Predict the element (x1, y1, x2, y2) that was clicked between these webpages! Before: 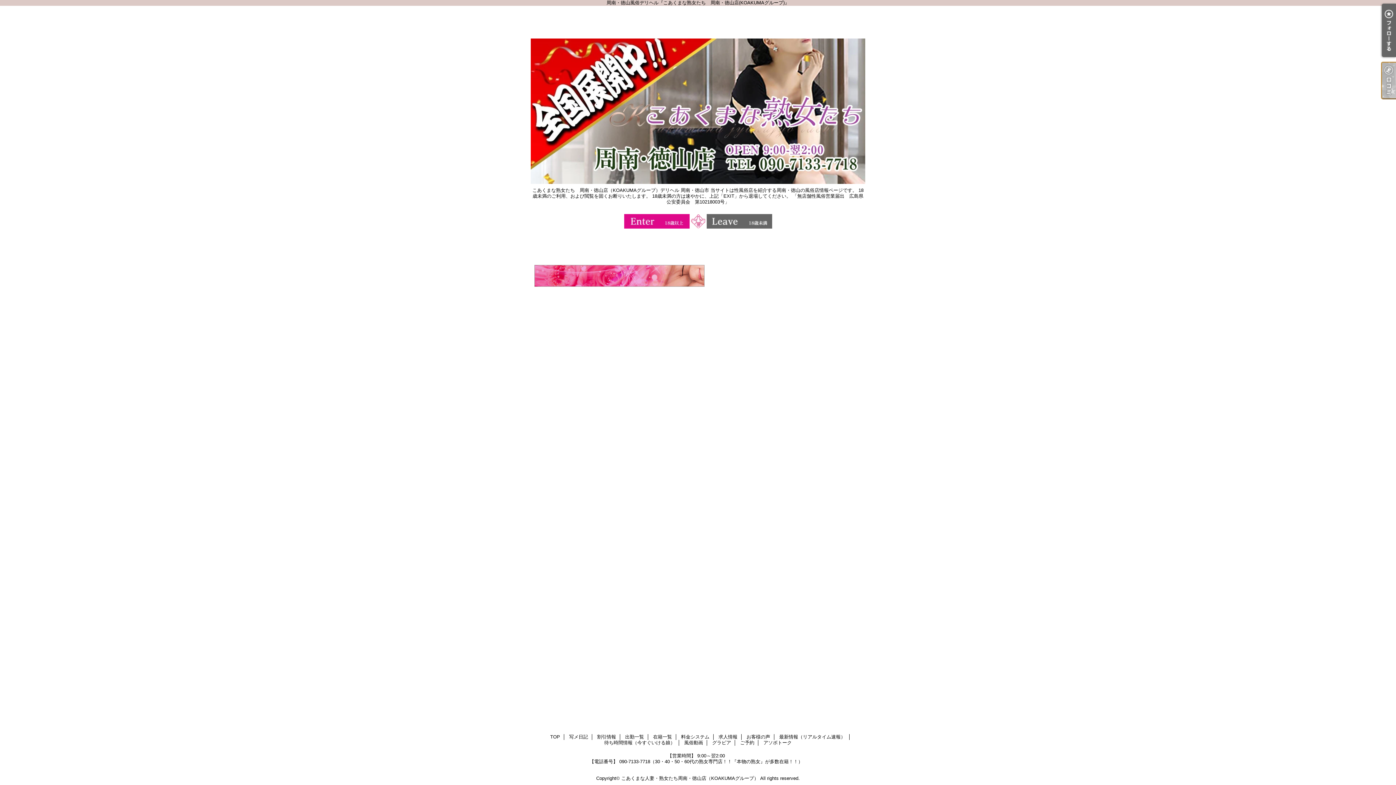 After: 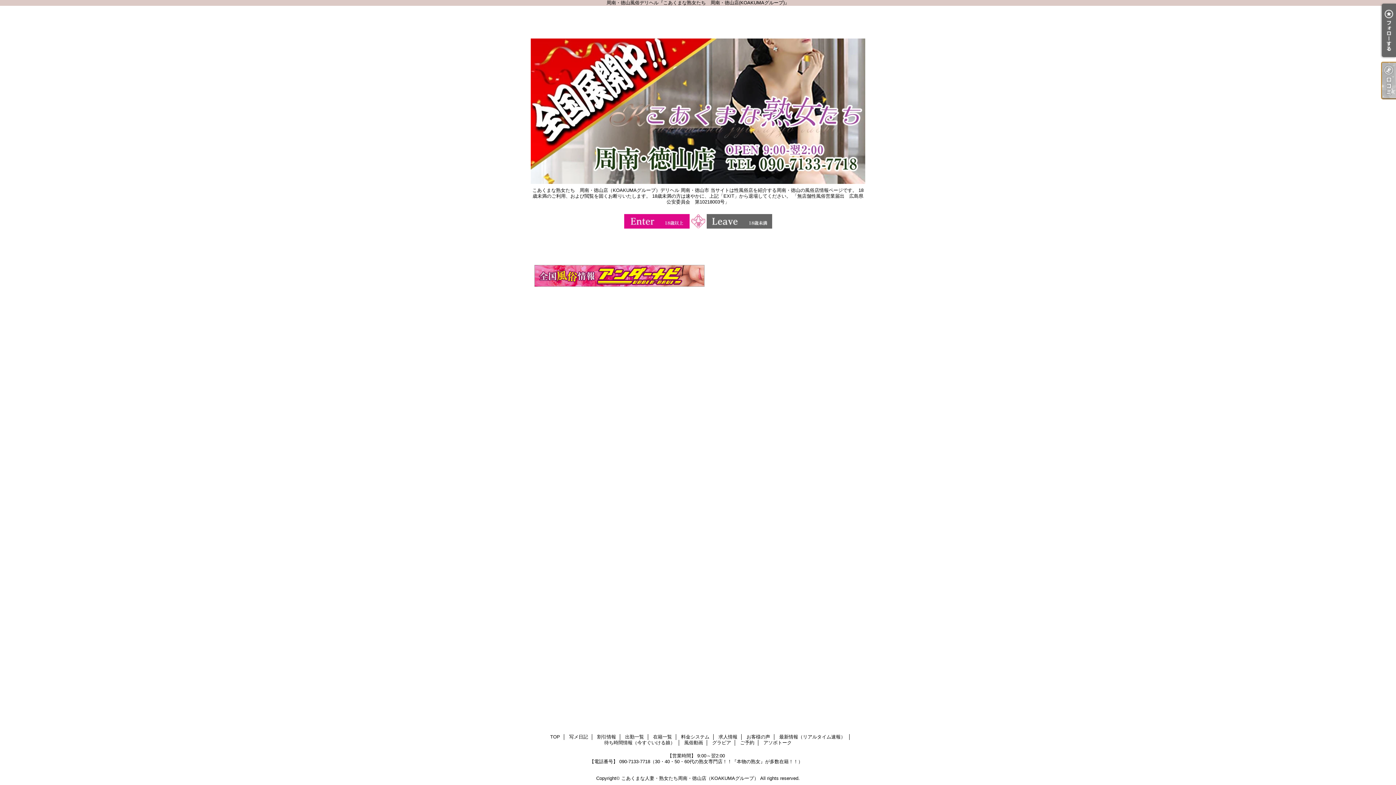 Action: label: こあくまな人妻・熟女たち周南・徳山店（KOAKUMAグループ） bbox: (621, 776, 758, 781)